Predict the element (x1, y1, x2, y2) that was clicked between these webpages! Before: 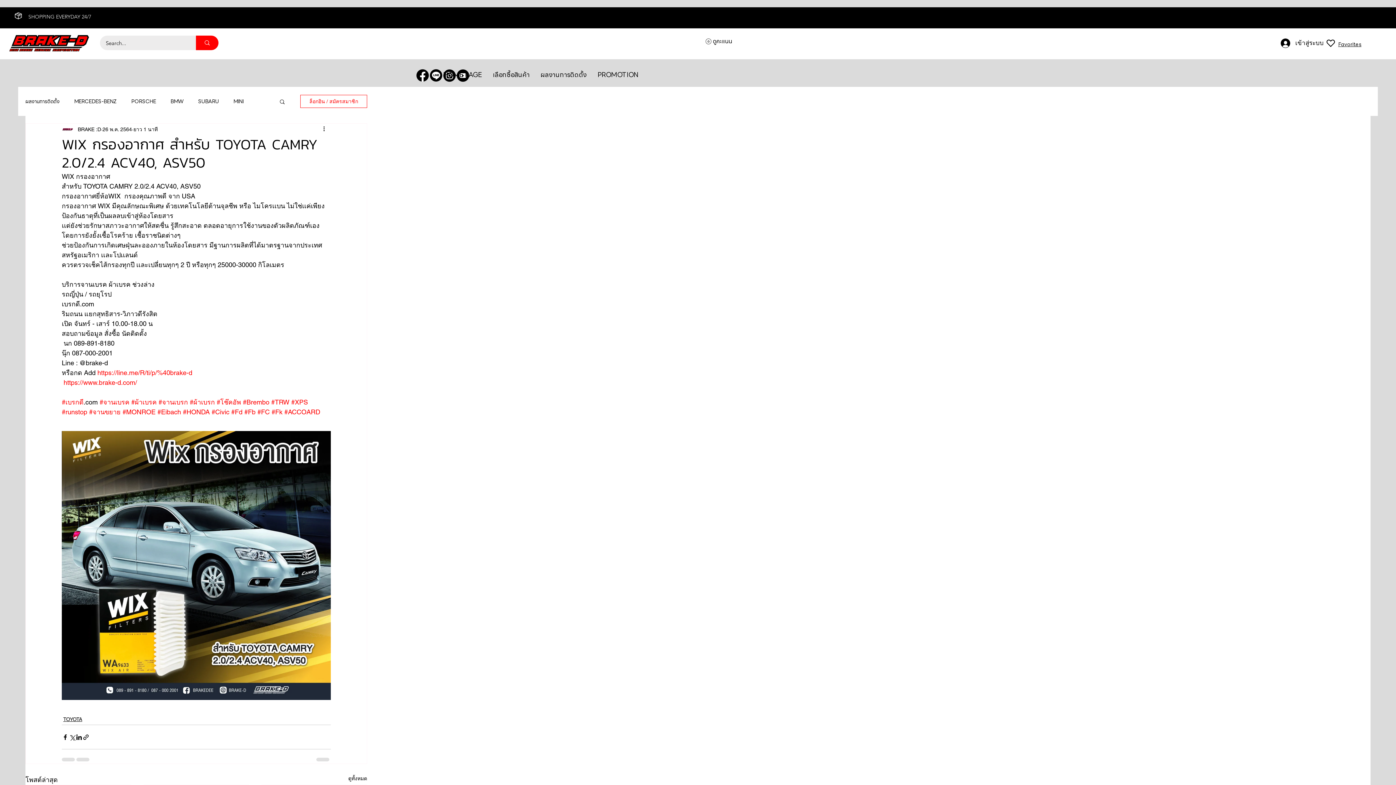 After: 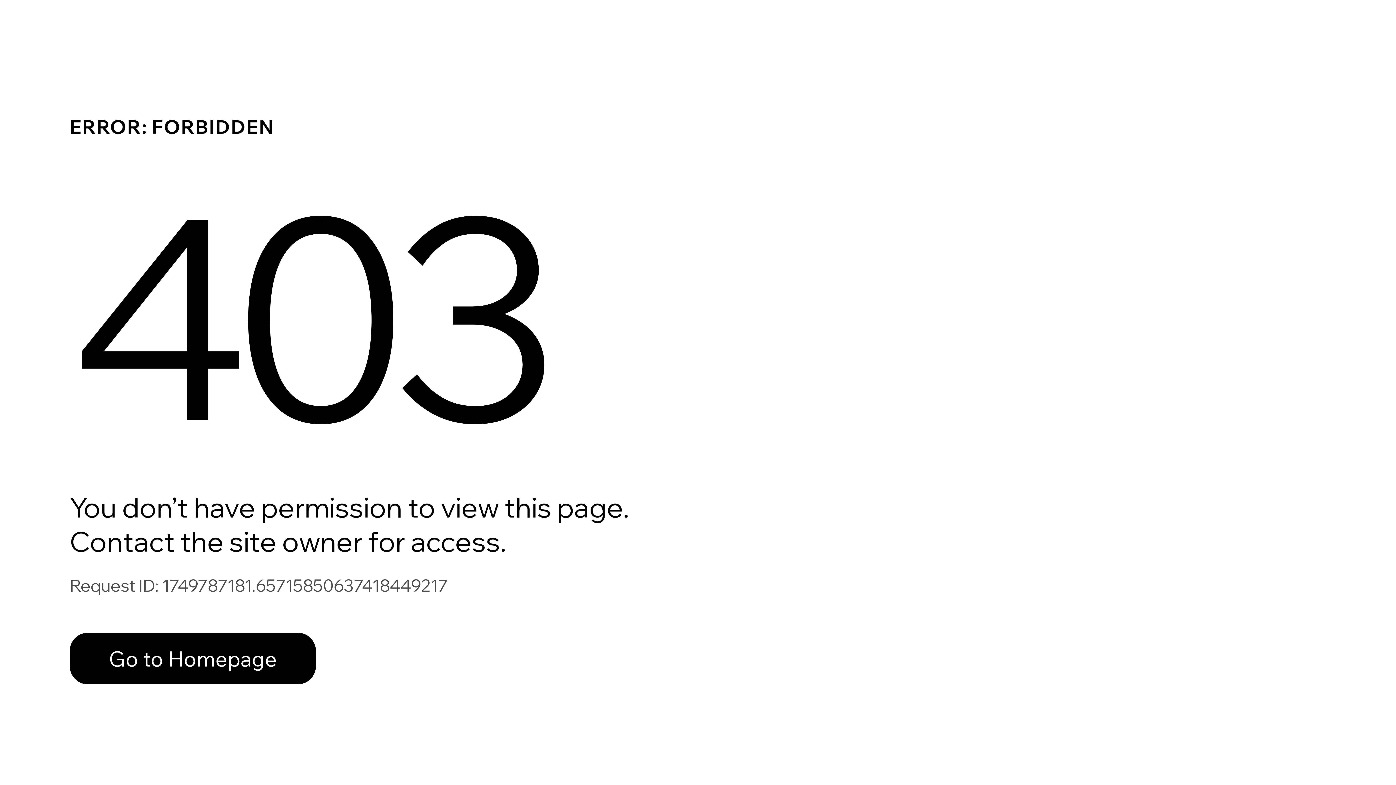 Action: bbox: (698, 33, 756, 49) label: ดูคะแนน